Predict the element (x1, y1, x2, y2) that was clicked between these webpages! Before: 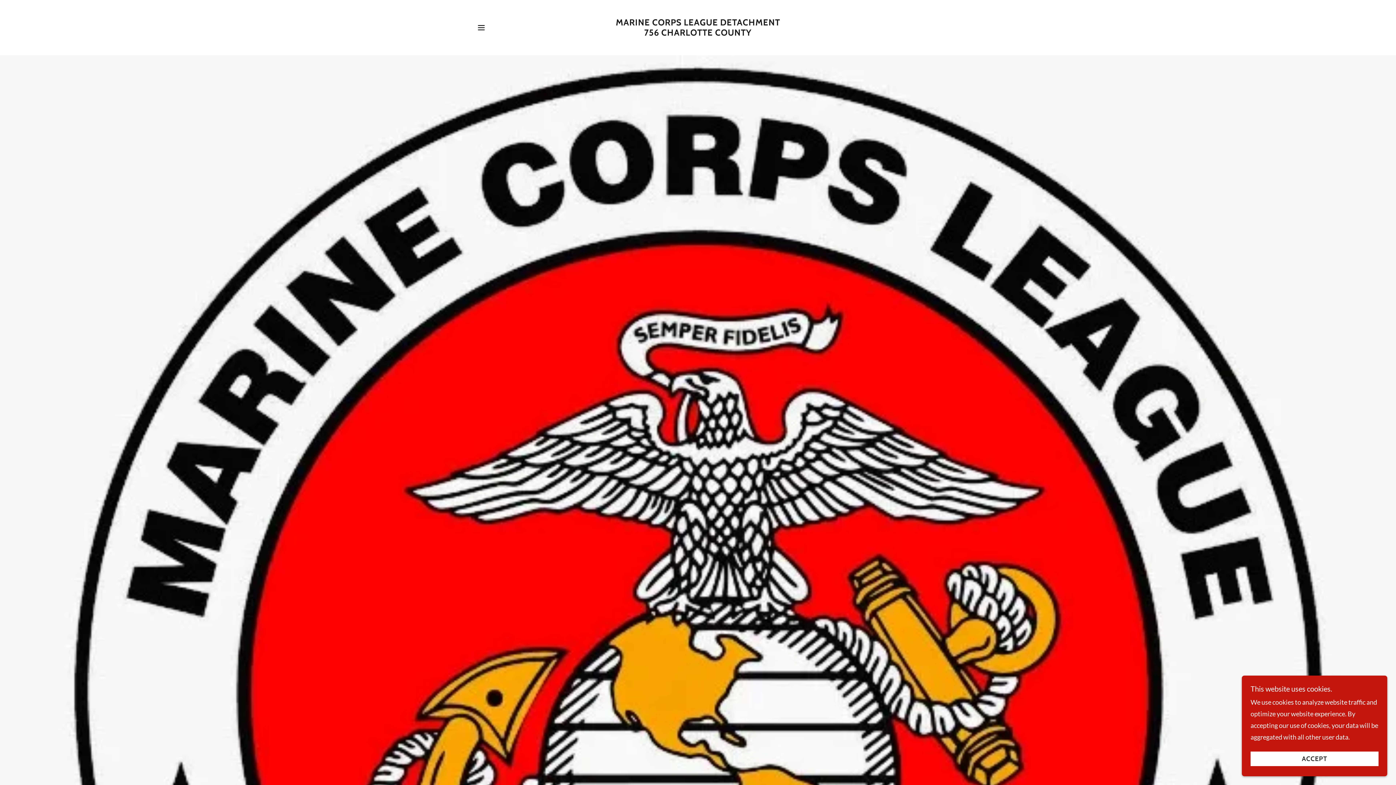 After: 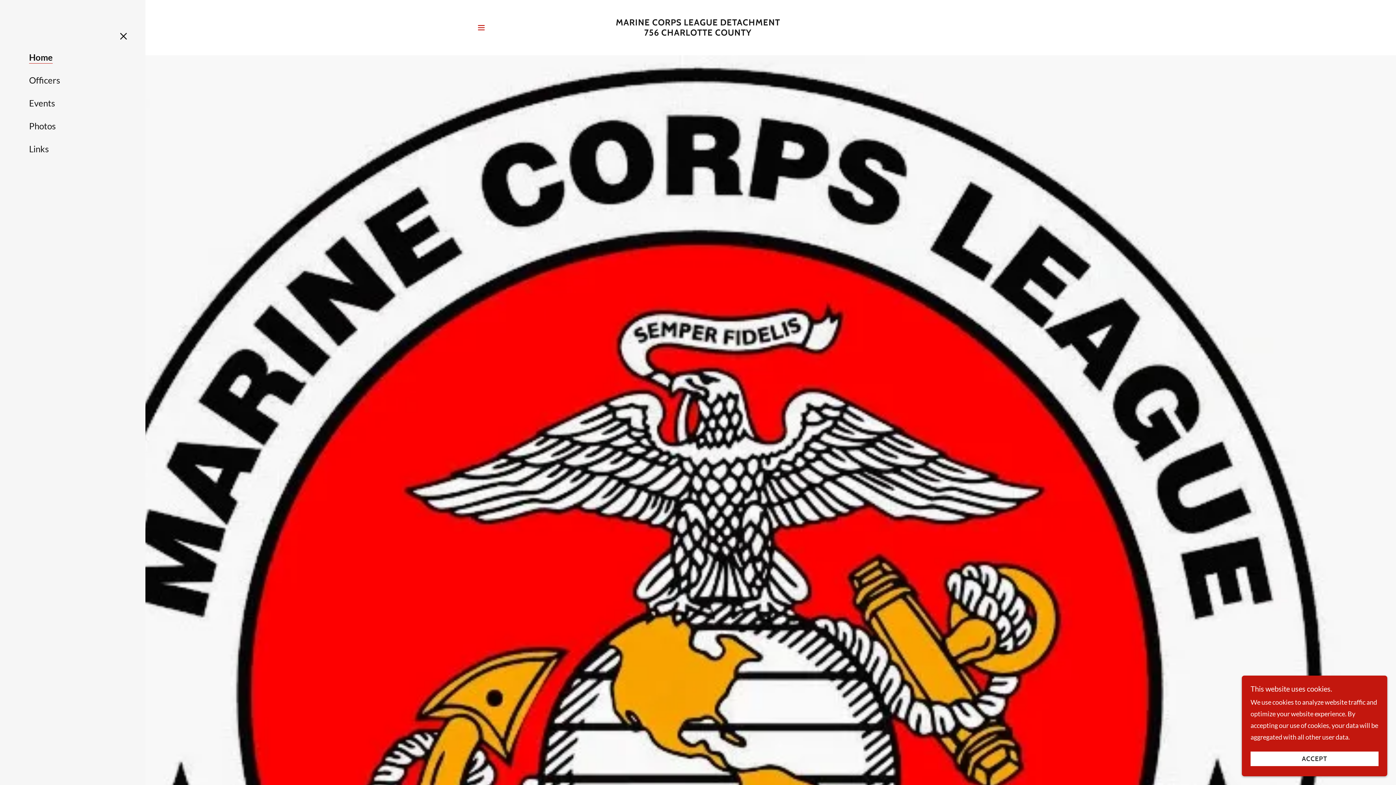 Action: bbox: (474, 20, 488, 34) label: Hamburger Site Navigation Icon